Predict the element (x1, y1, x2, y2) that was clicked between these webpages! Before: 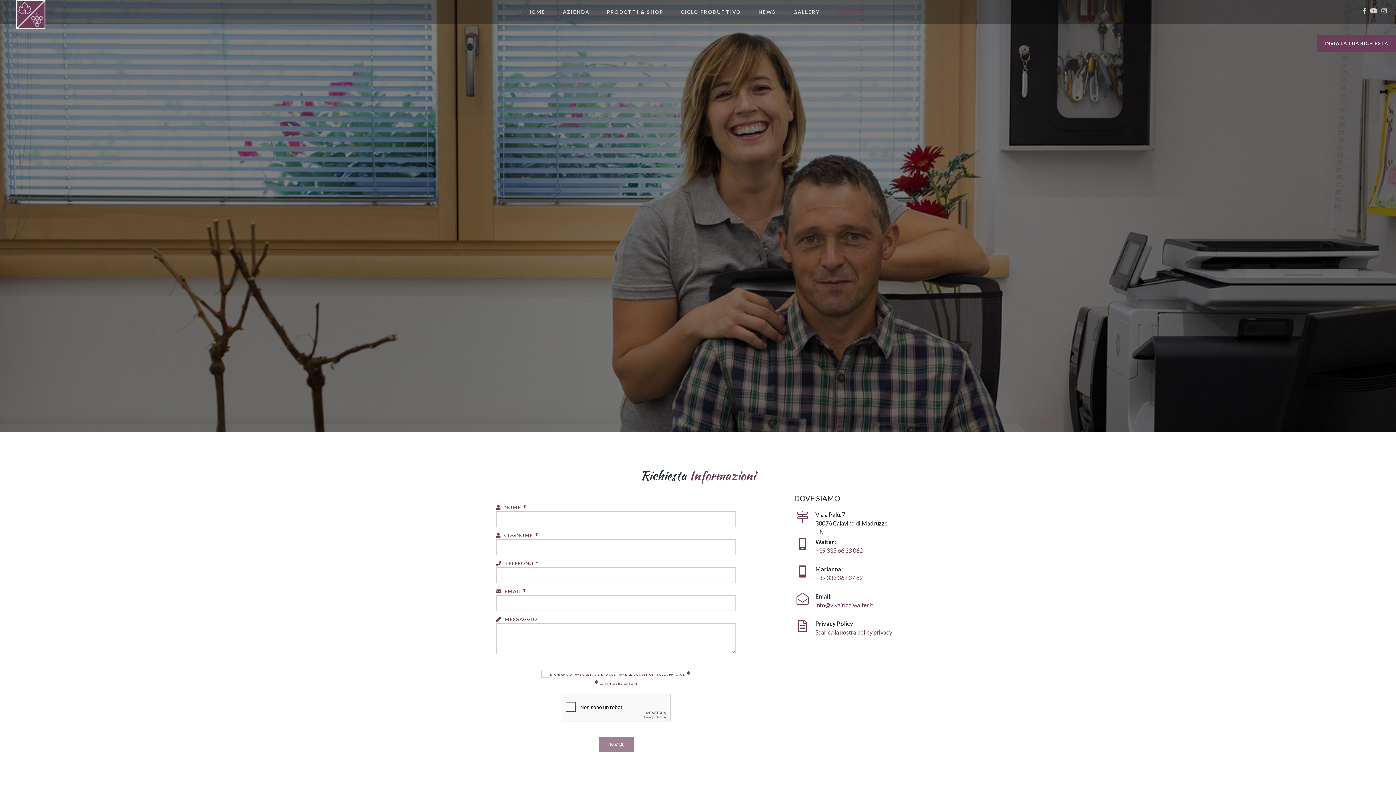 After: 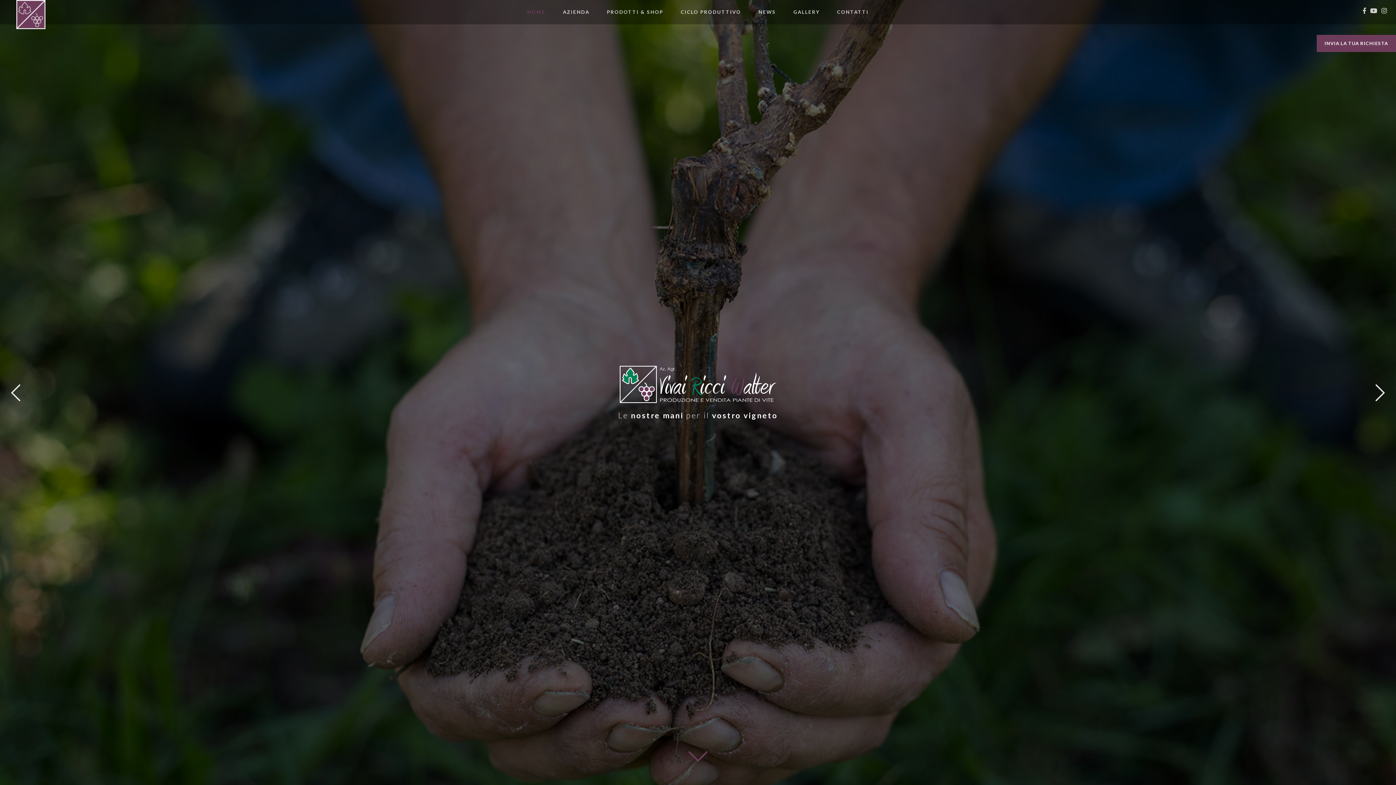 Action: bbox: (16, -1, 45, 29)